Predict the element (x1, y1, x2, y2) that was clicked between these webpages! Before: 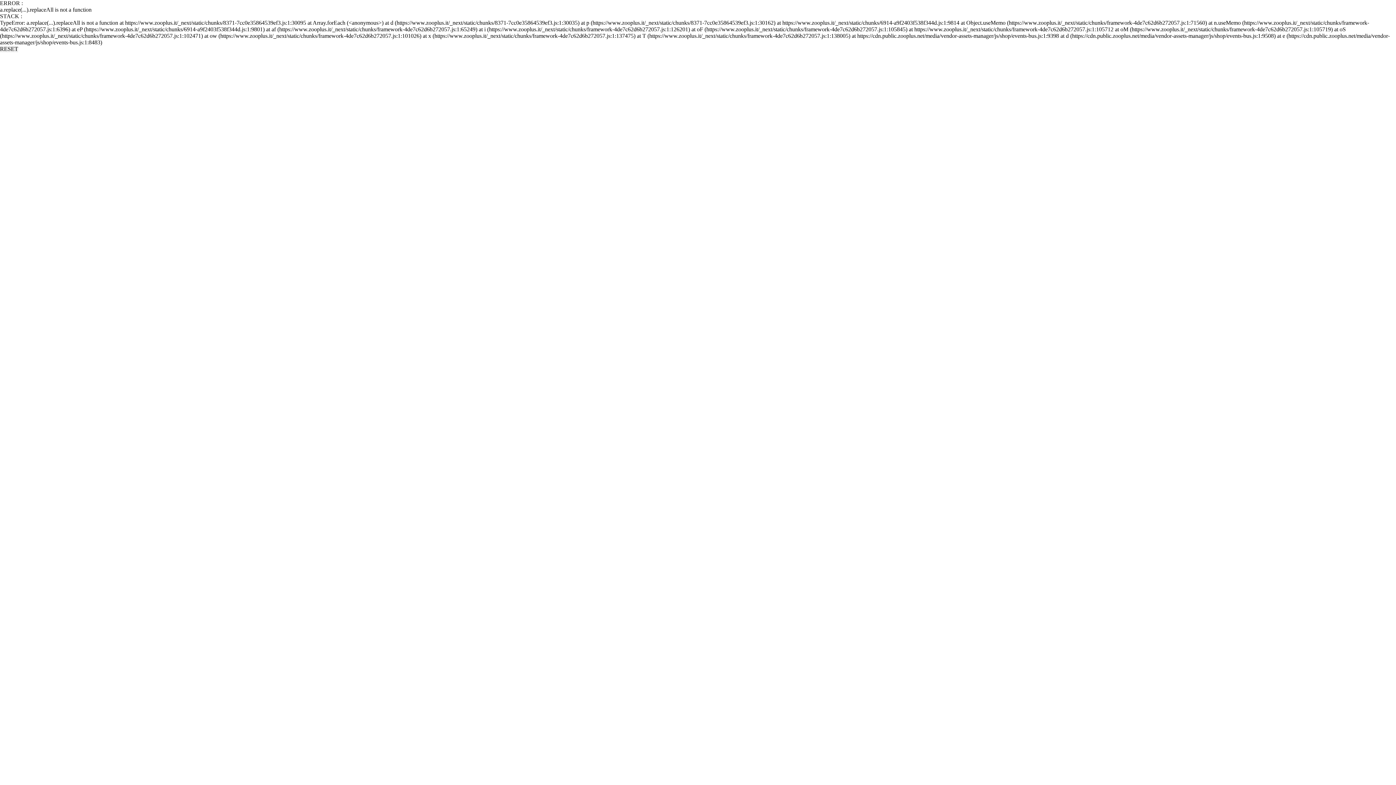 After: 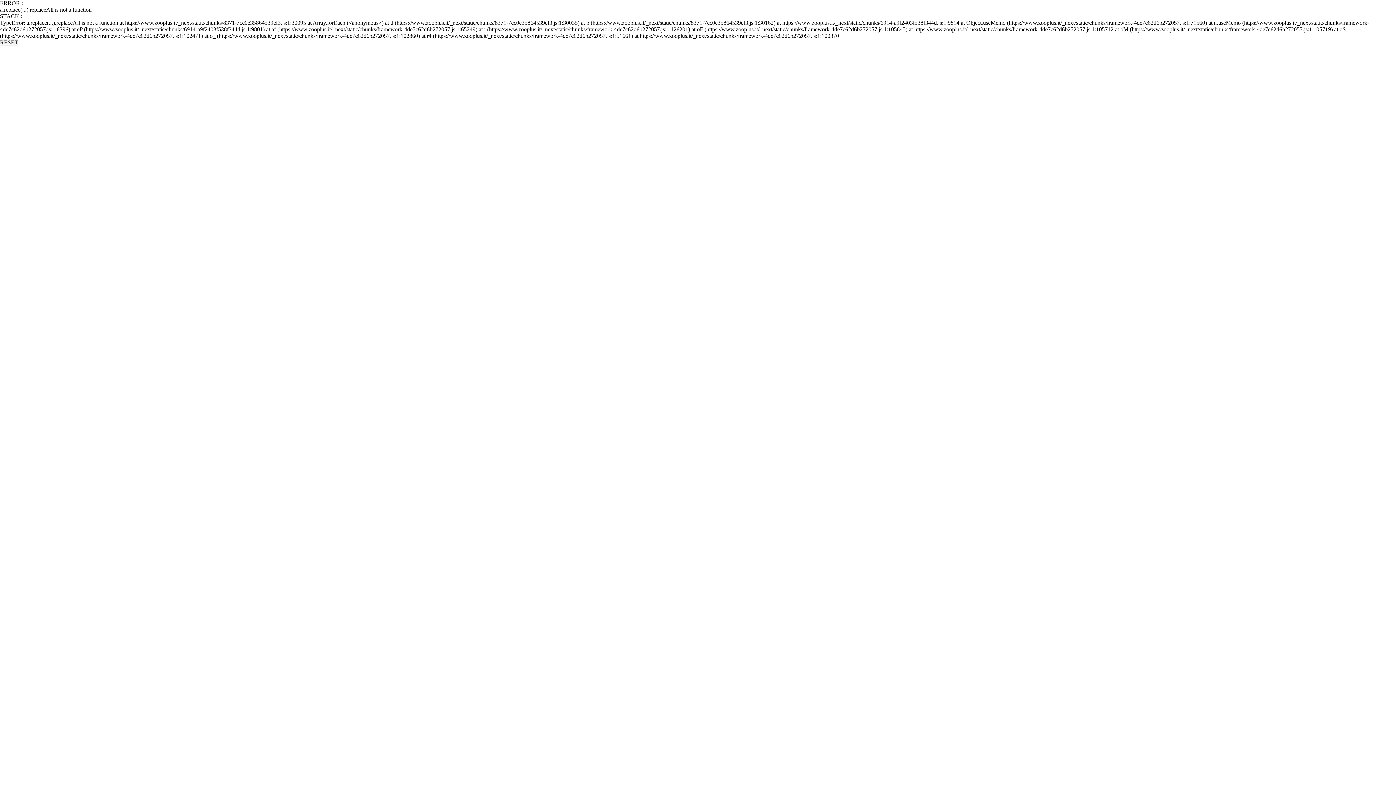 Action: bbox: (0, 45, 18, 52) label: RESET